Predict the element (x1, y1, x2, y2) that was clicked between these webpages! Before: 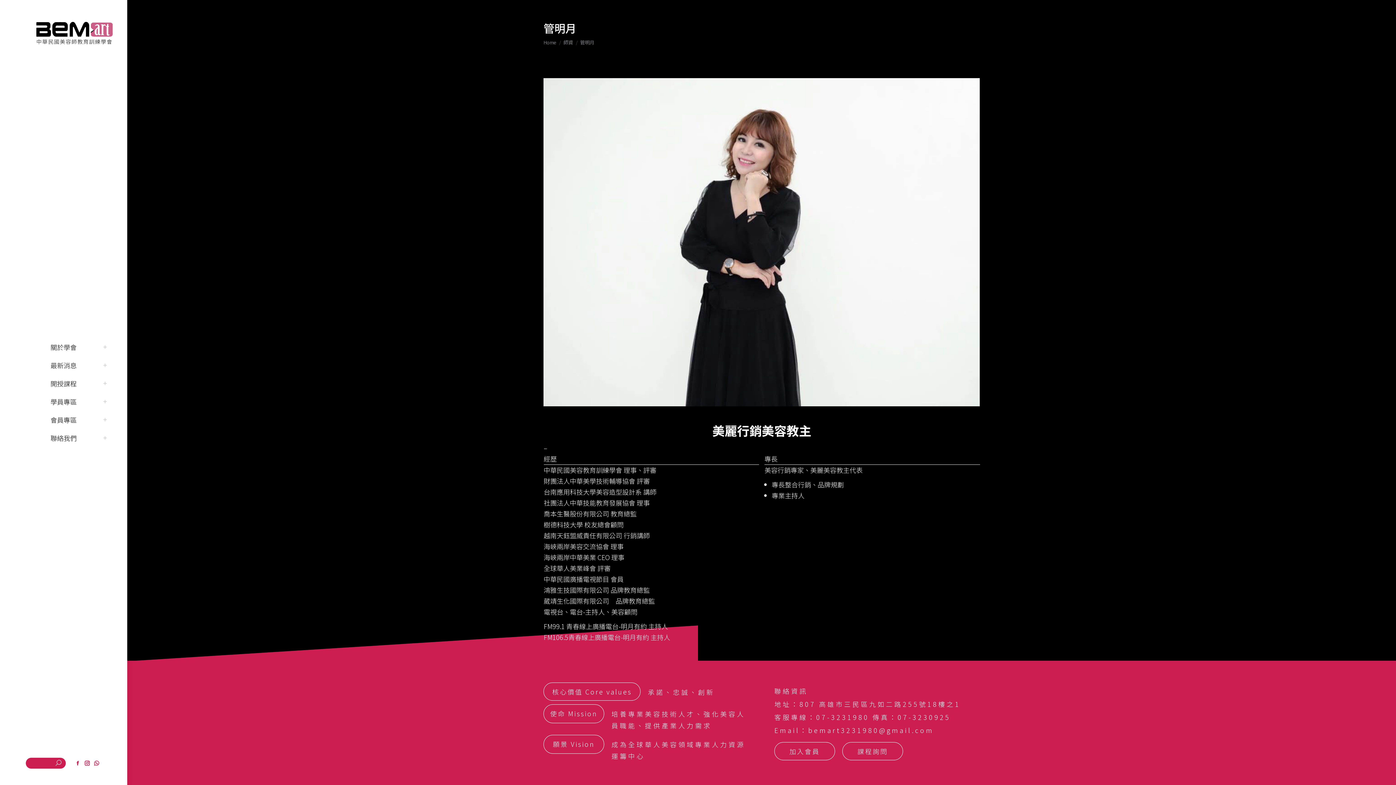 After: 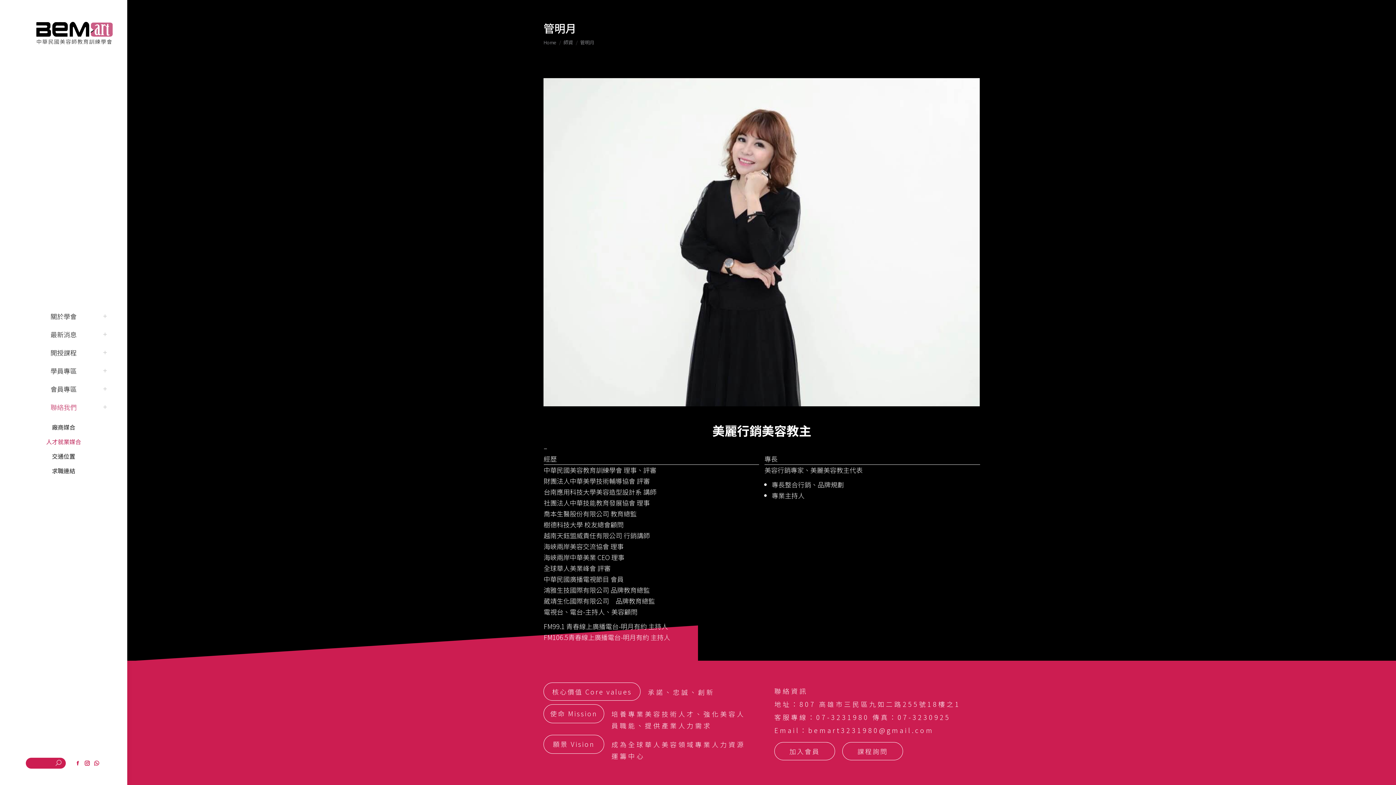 Action: label: 聯絡我們 bbox: (20, 432, 107, 443)